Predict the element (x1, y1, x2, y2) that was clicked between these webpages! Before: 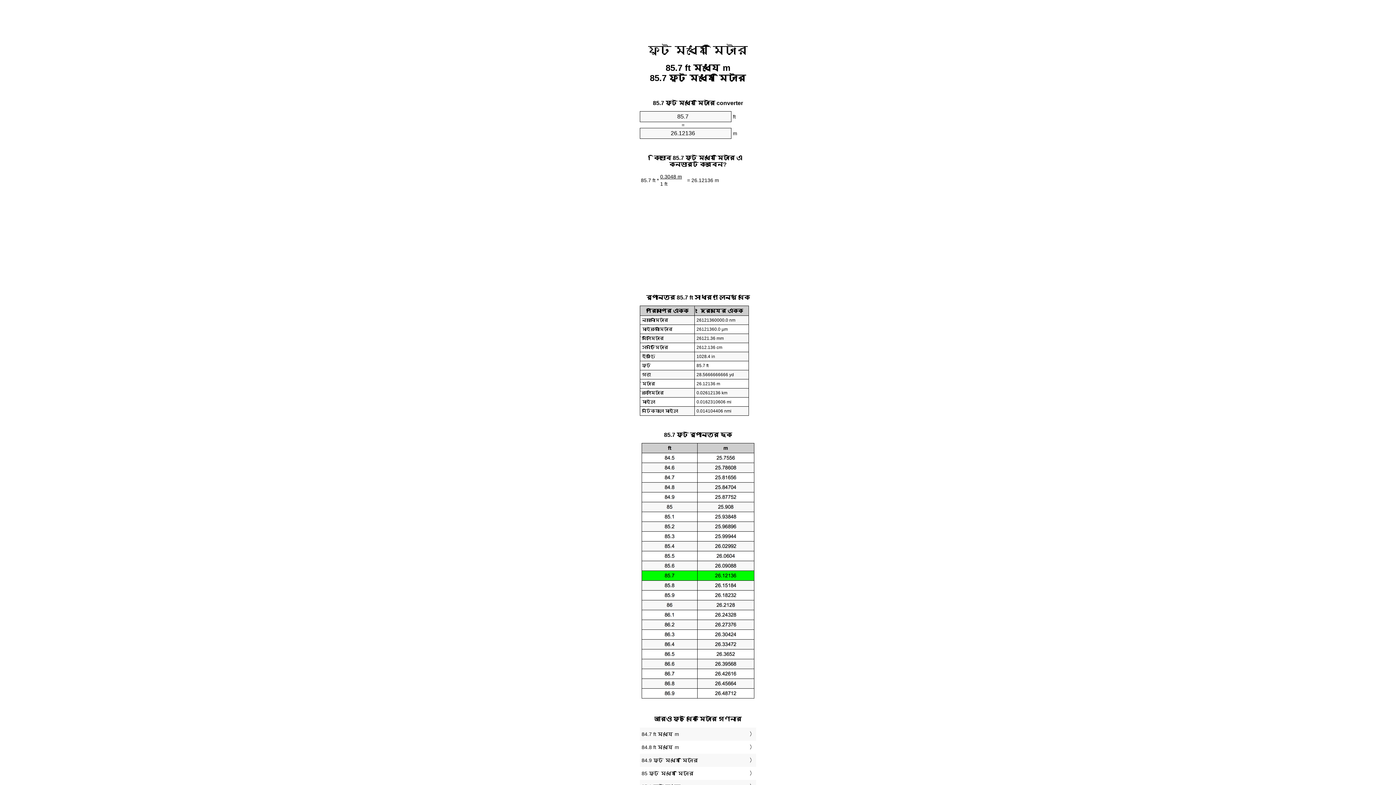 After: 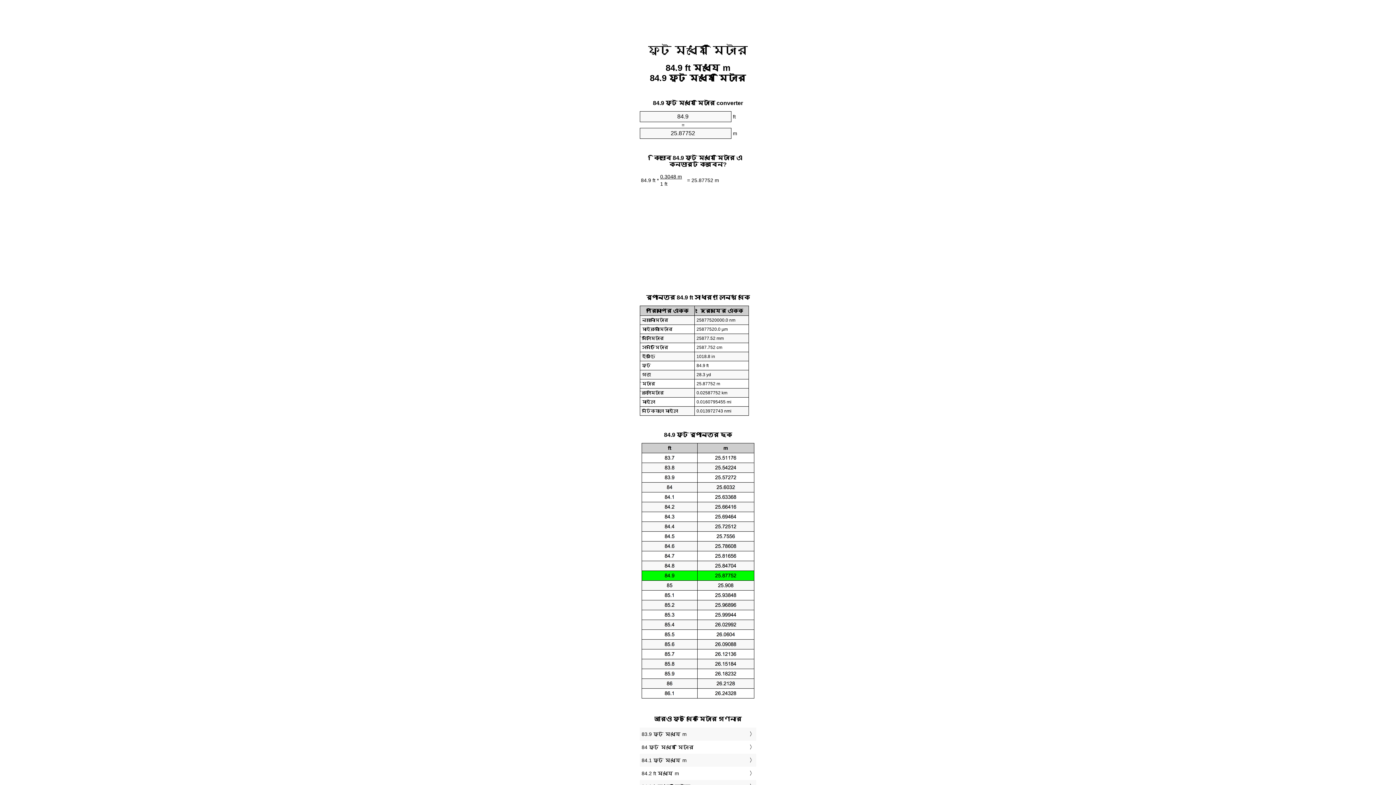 Action: bbox: (641, 756, 754, 765) label: 84.9 ফুট মধ্যে মিটার